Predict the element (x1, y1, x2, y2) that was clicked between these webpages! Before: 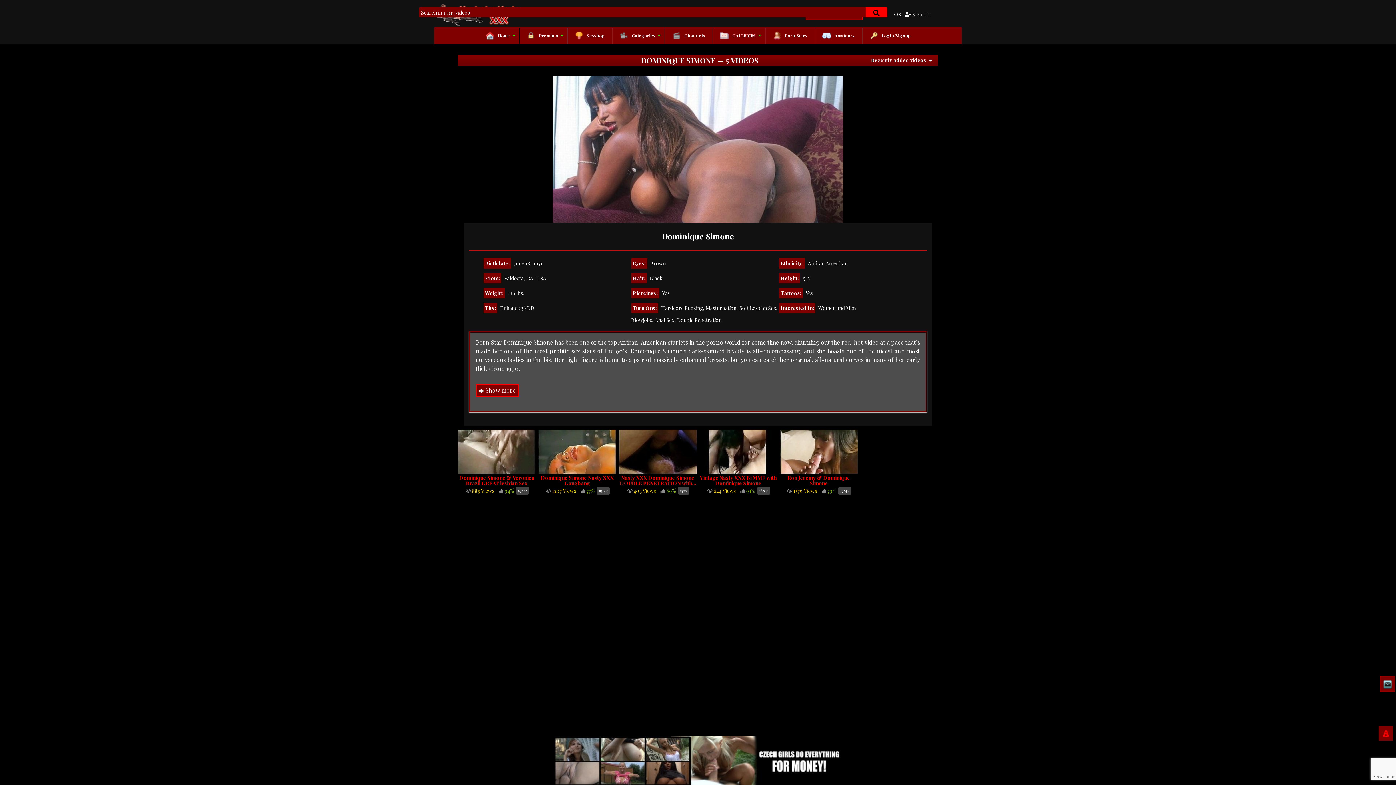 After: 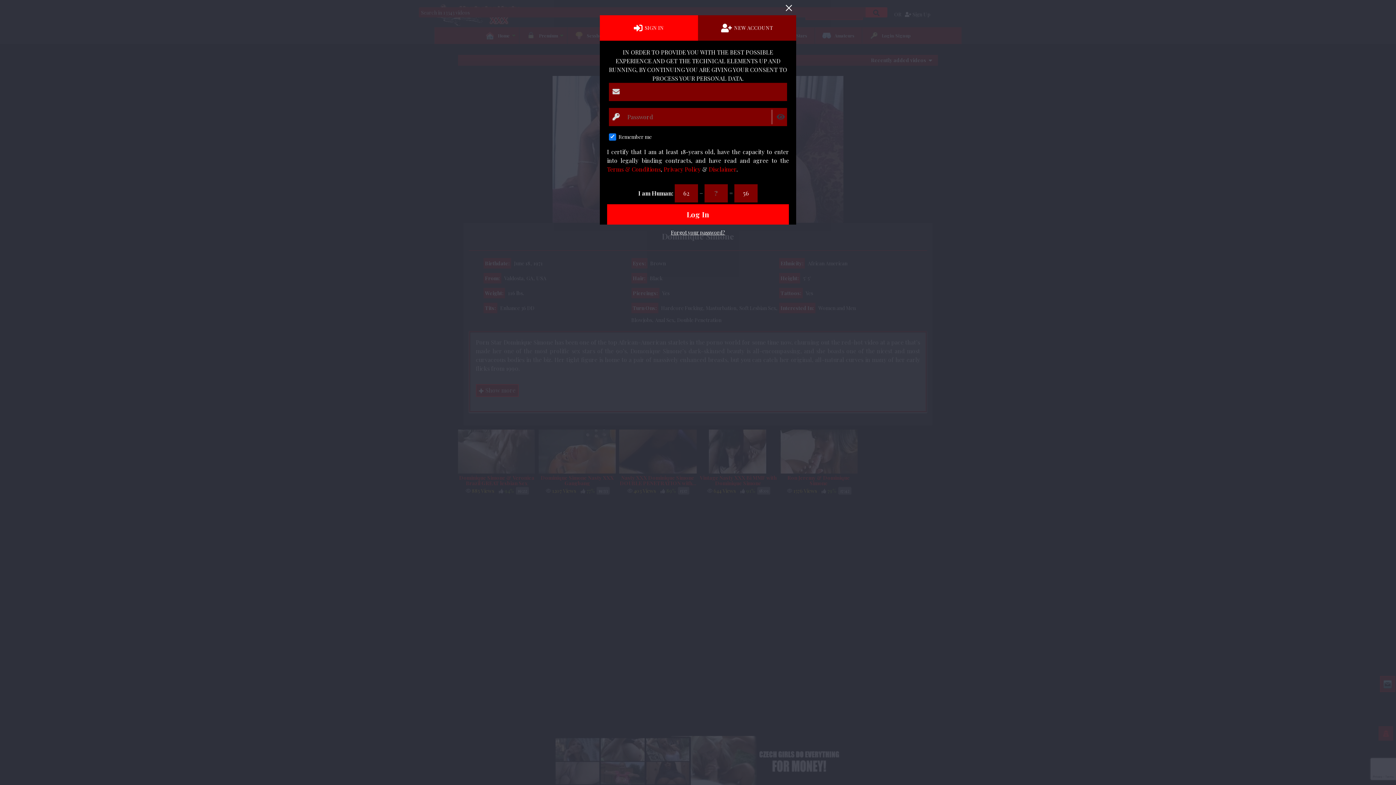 Action: bbox: (862, 27, 918, 43) label: Login/Signup